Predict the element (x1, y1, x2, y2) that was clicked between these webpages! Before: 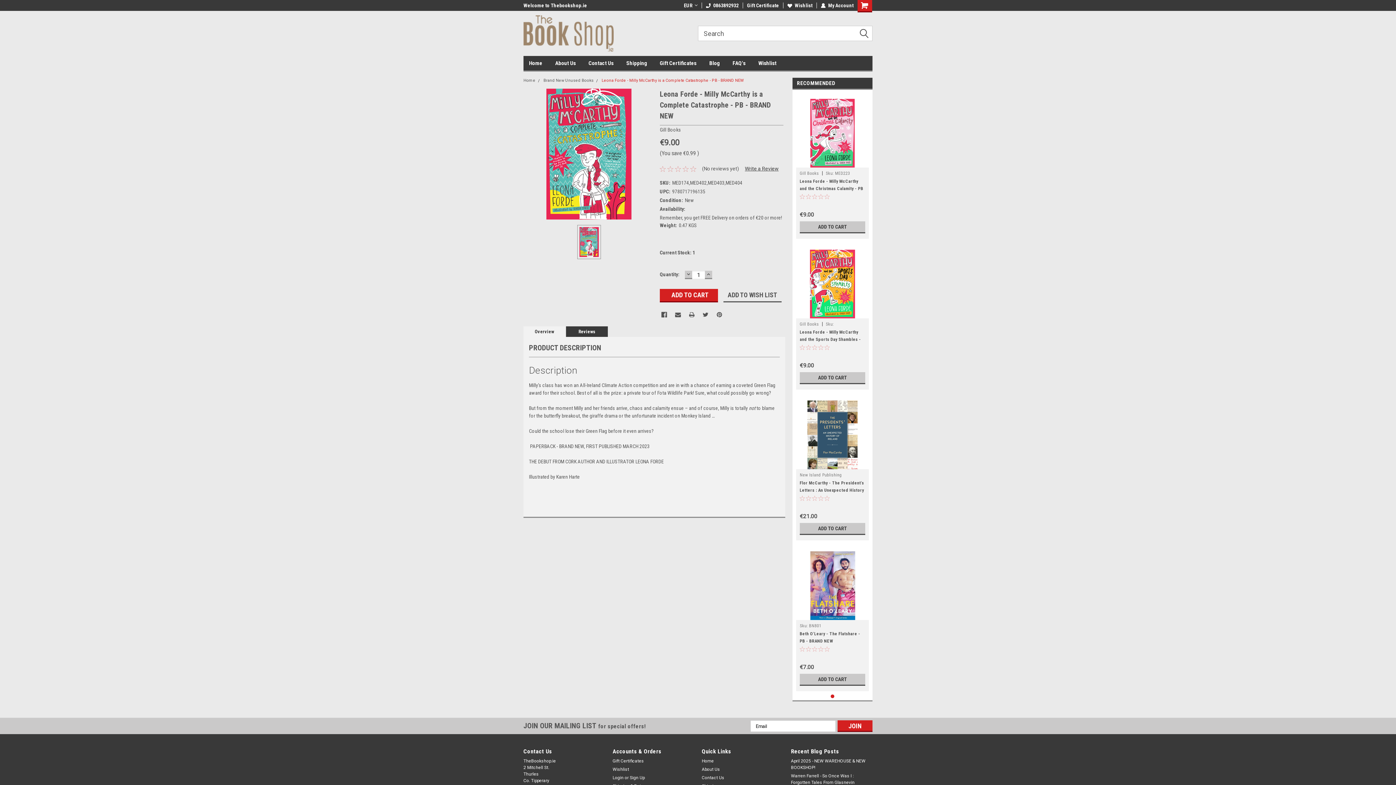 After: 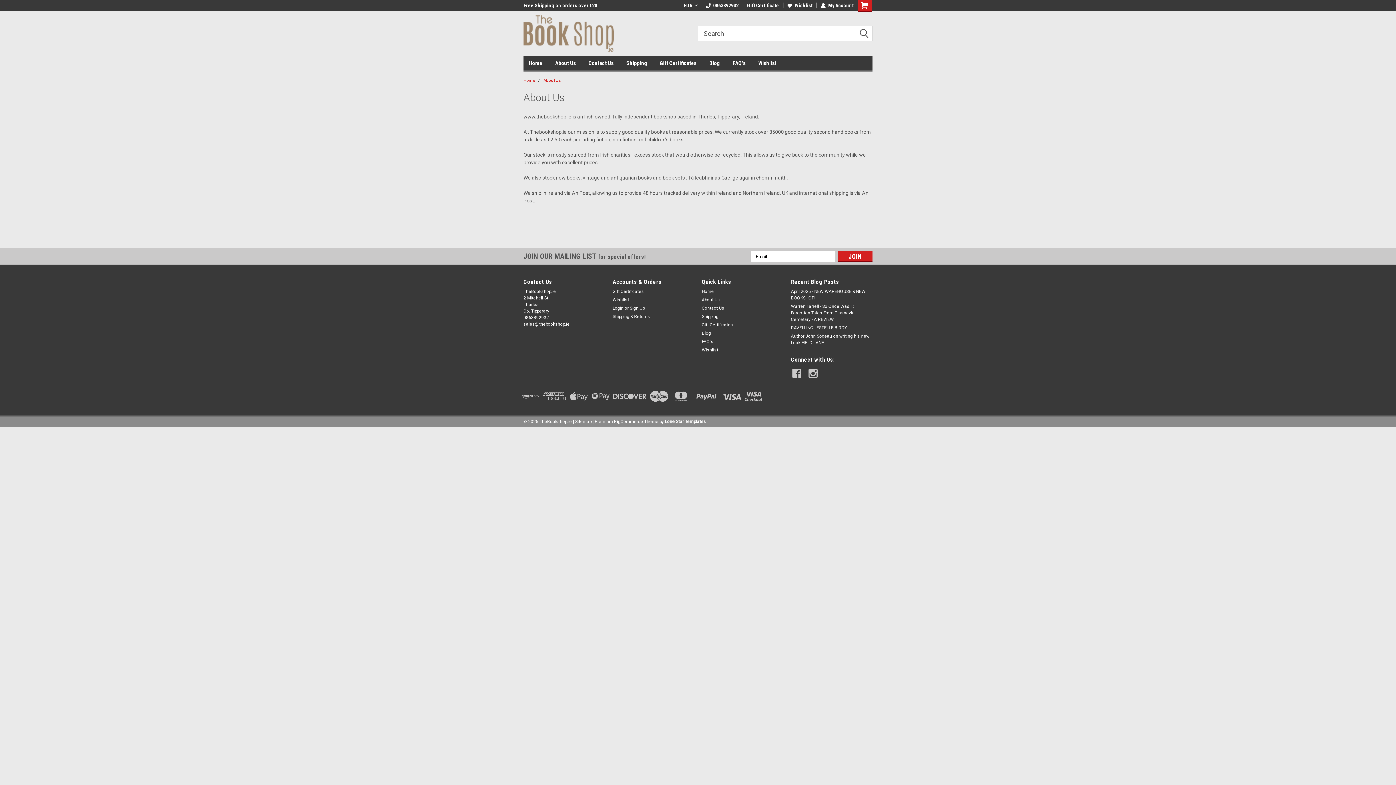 Action: bbox: (702, 766, 720, 773) label: About Us